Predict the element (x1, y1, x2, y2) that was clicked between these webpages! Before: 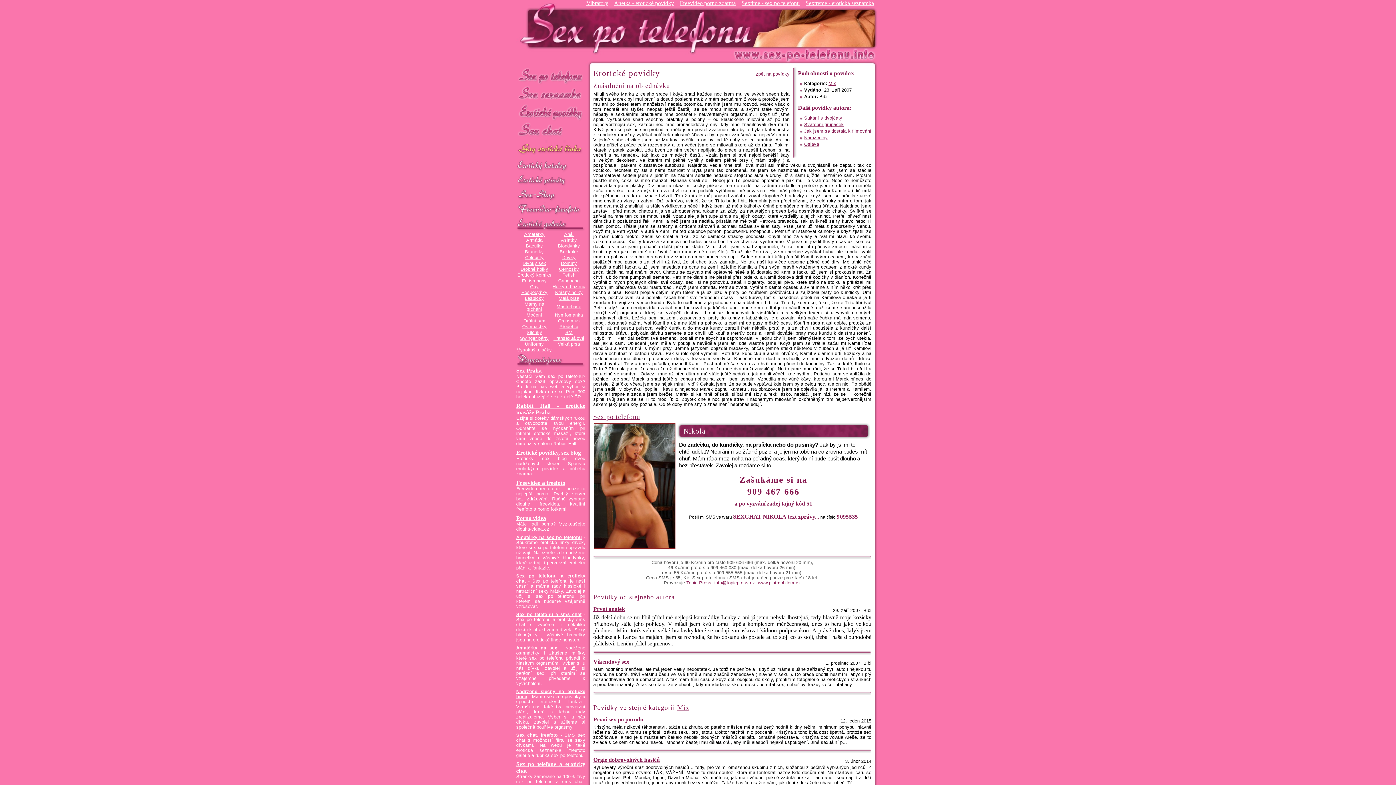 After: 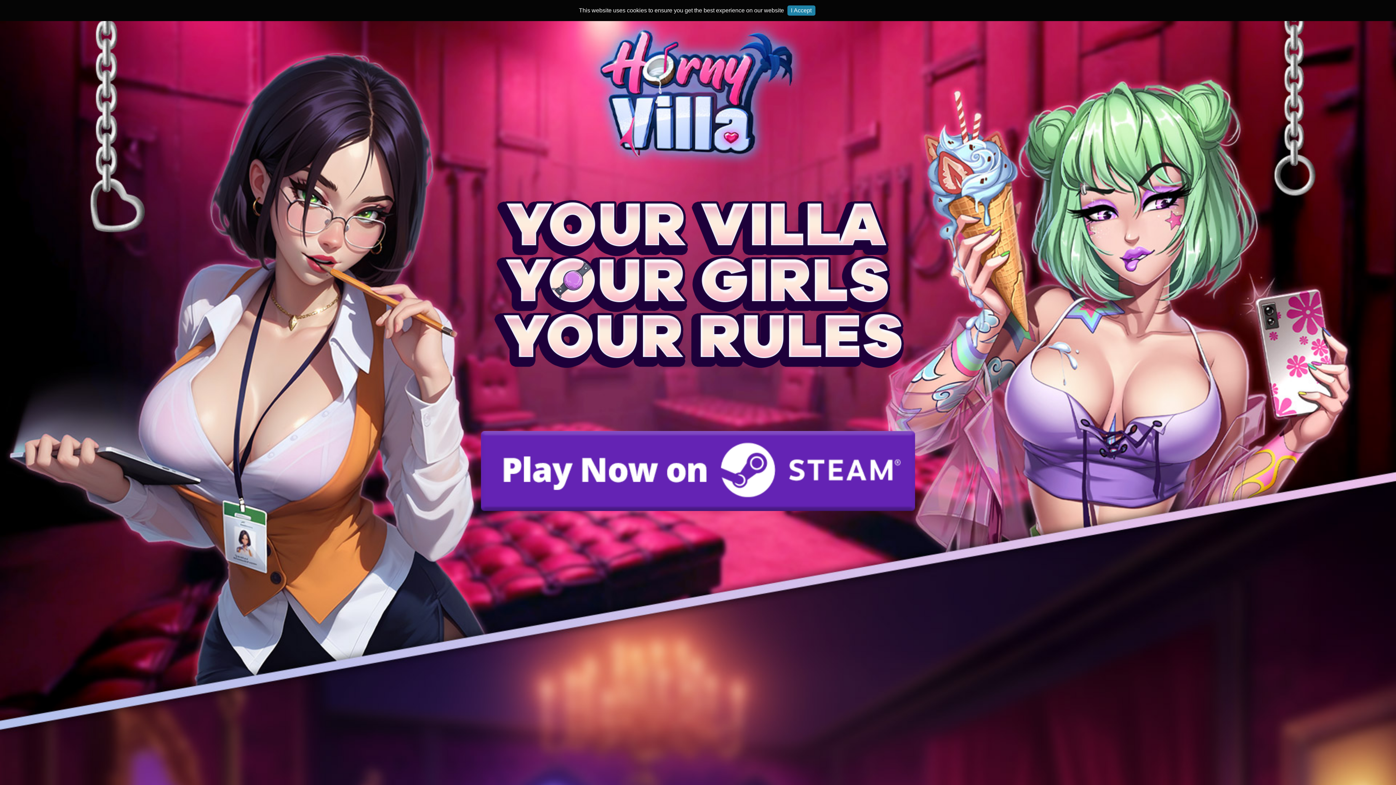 Action: label: Erotický katalog bbox: (516, 158, 585, 173)